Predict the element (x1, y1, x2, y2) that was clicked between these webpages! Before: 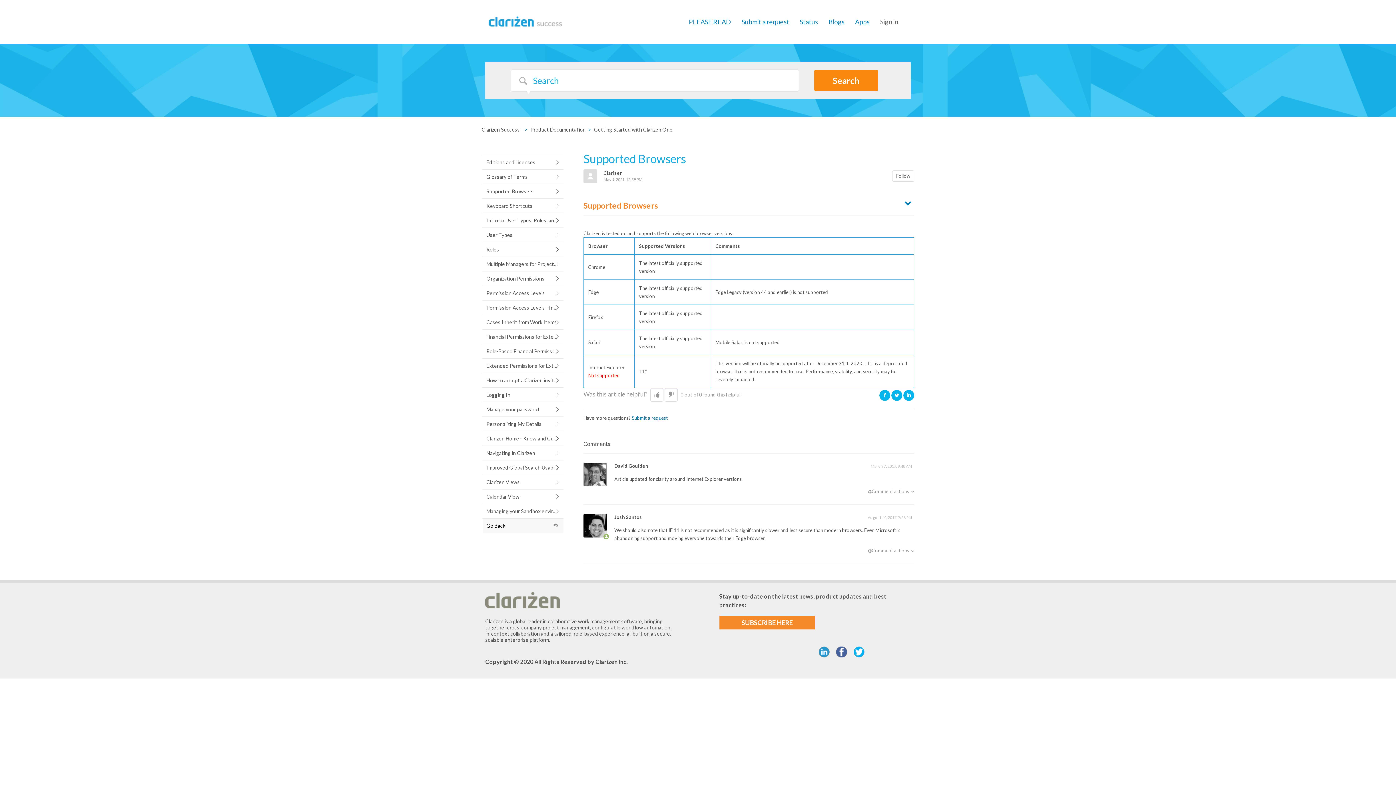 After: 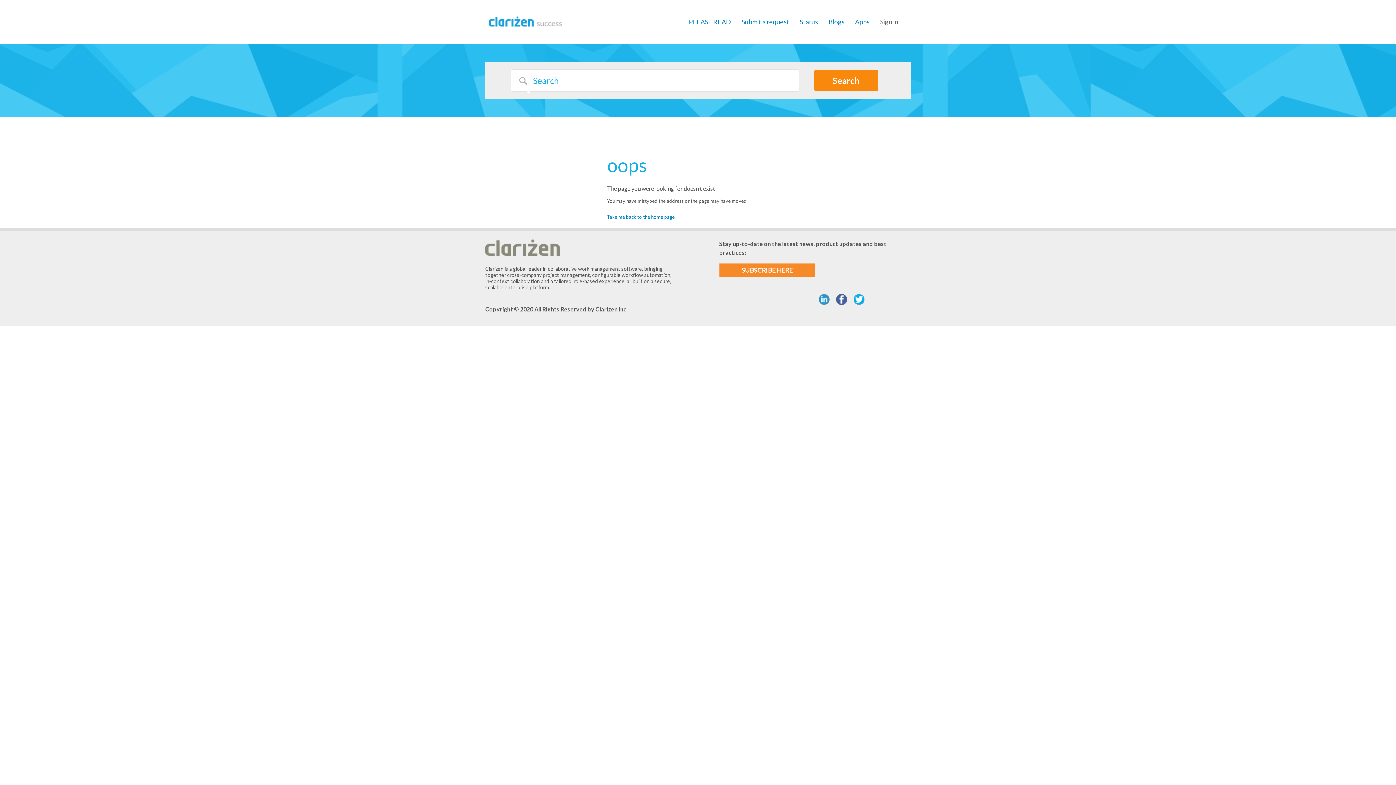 Action: bbox: (892, 170, 914, 181) label: Follow